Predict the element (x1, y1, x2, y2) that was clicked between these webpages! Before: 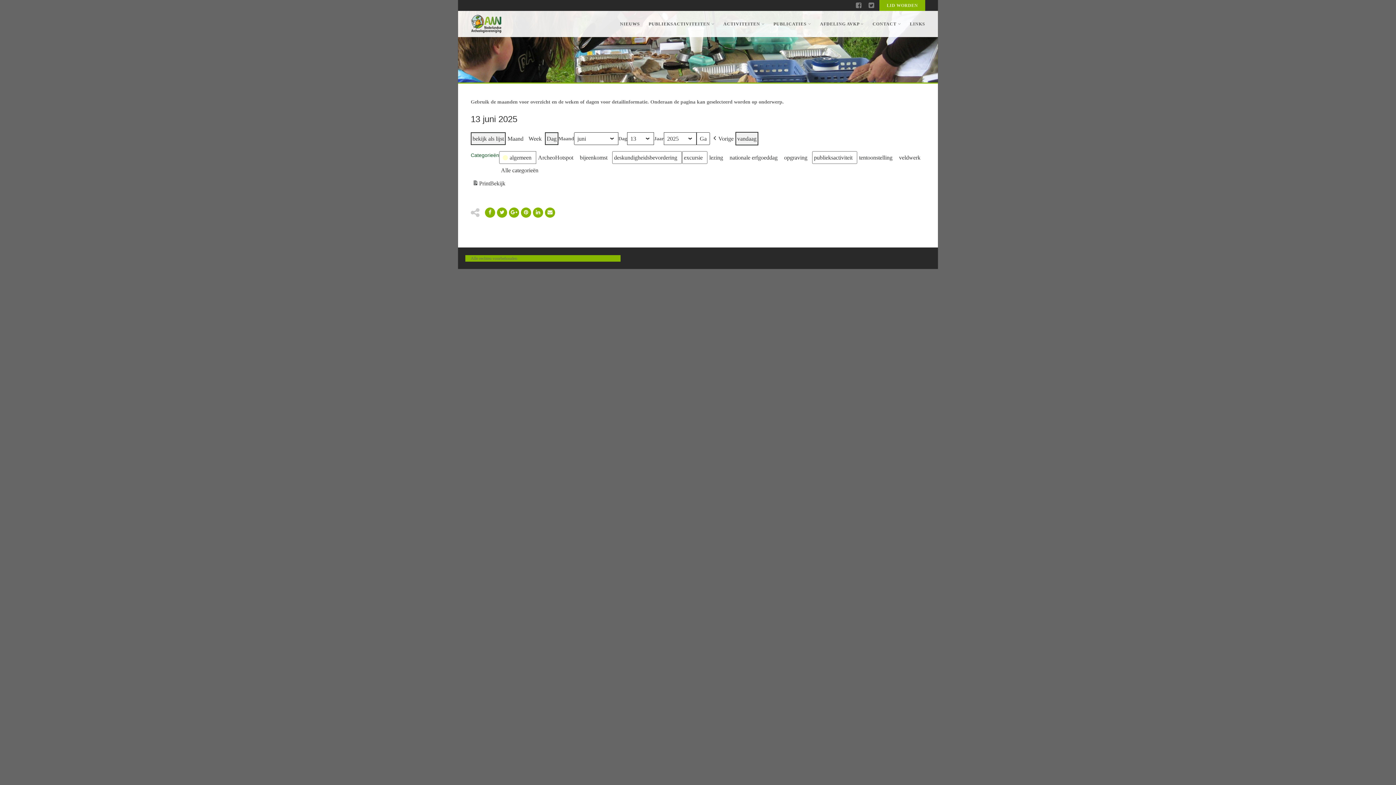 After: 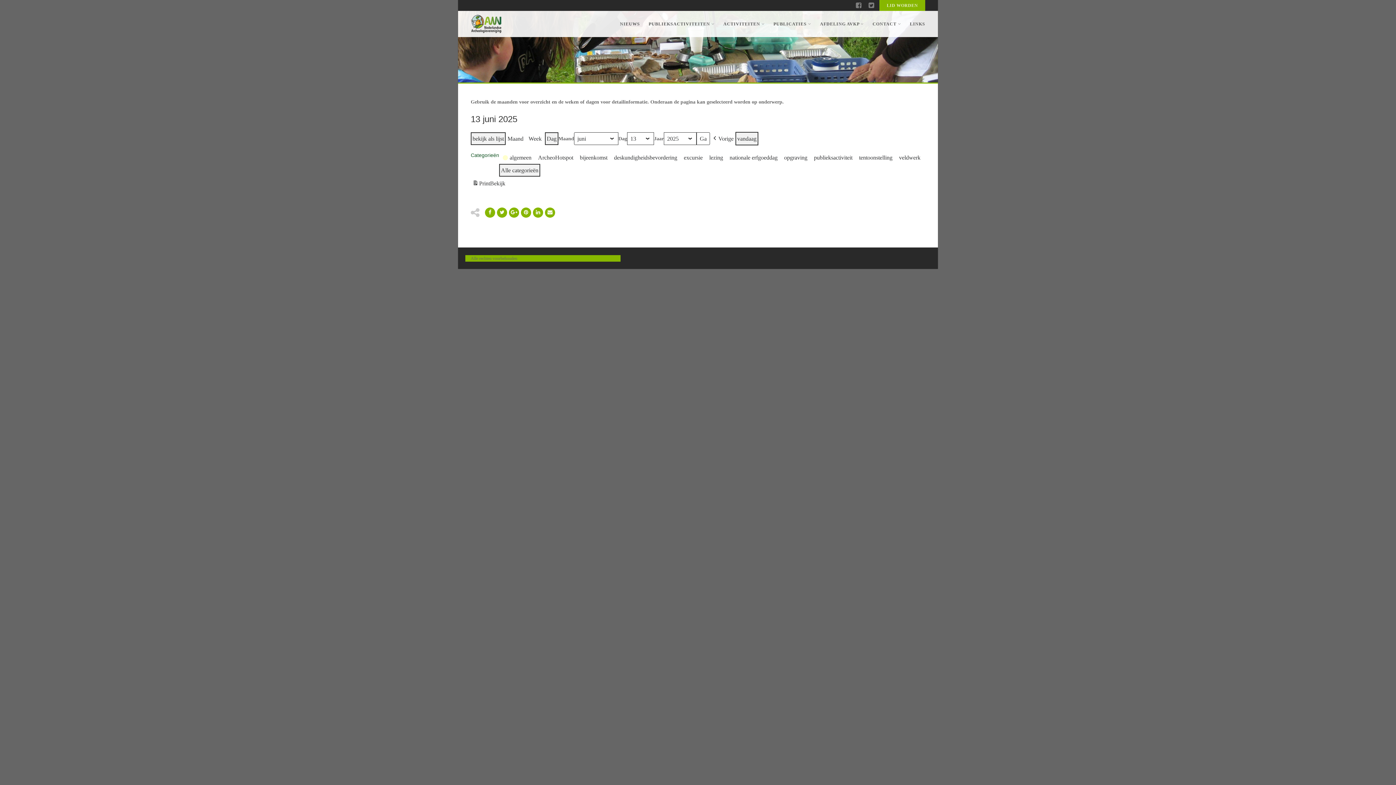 Action: bbox: (499, 164, 543, 176) label: Alle categorieën